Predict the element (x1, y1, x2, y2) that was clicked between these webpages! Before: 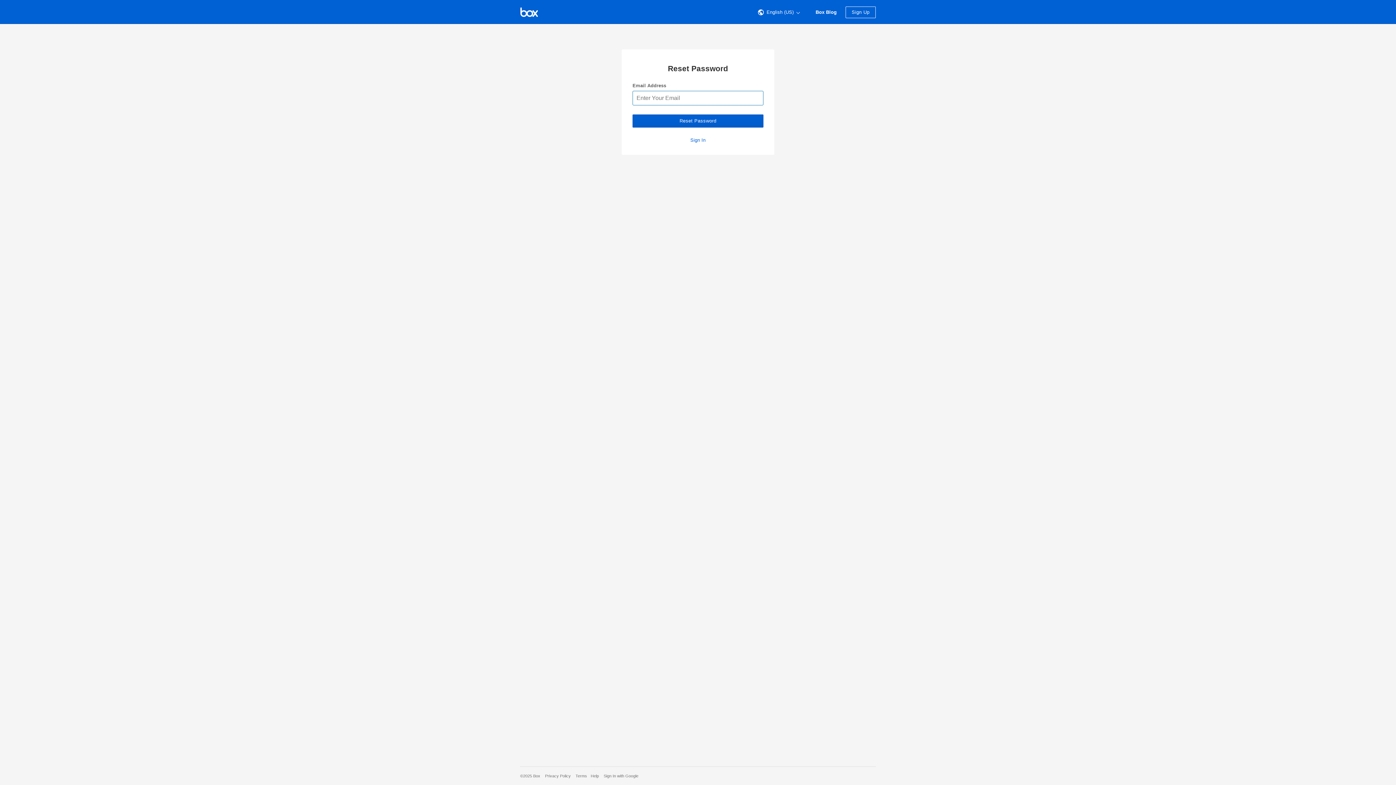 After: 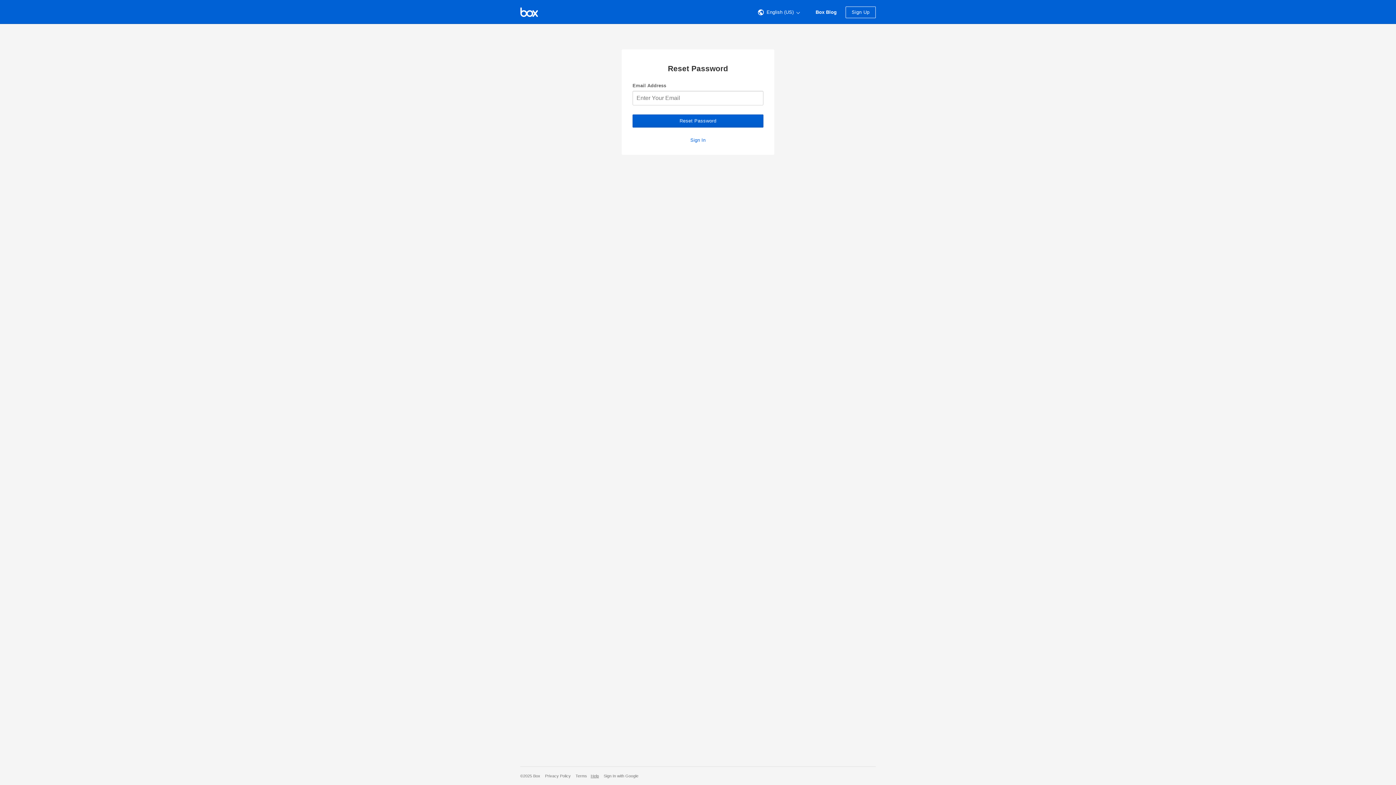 Action: label: Help bbox: (590, 774, 599, 778)